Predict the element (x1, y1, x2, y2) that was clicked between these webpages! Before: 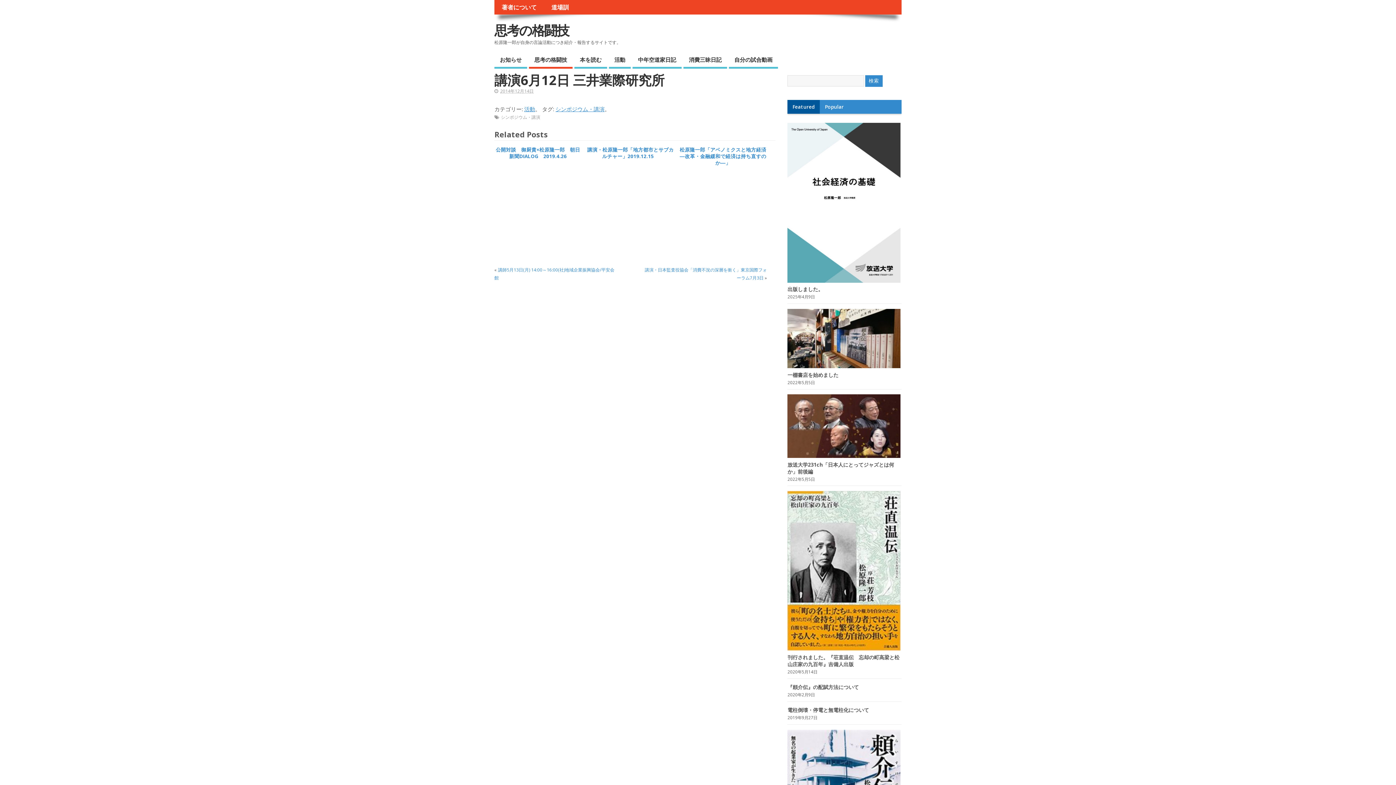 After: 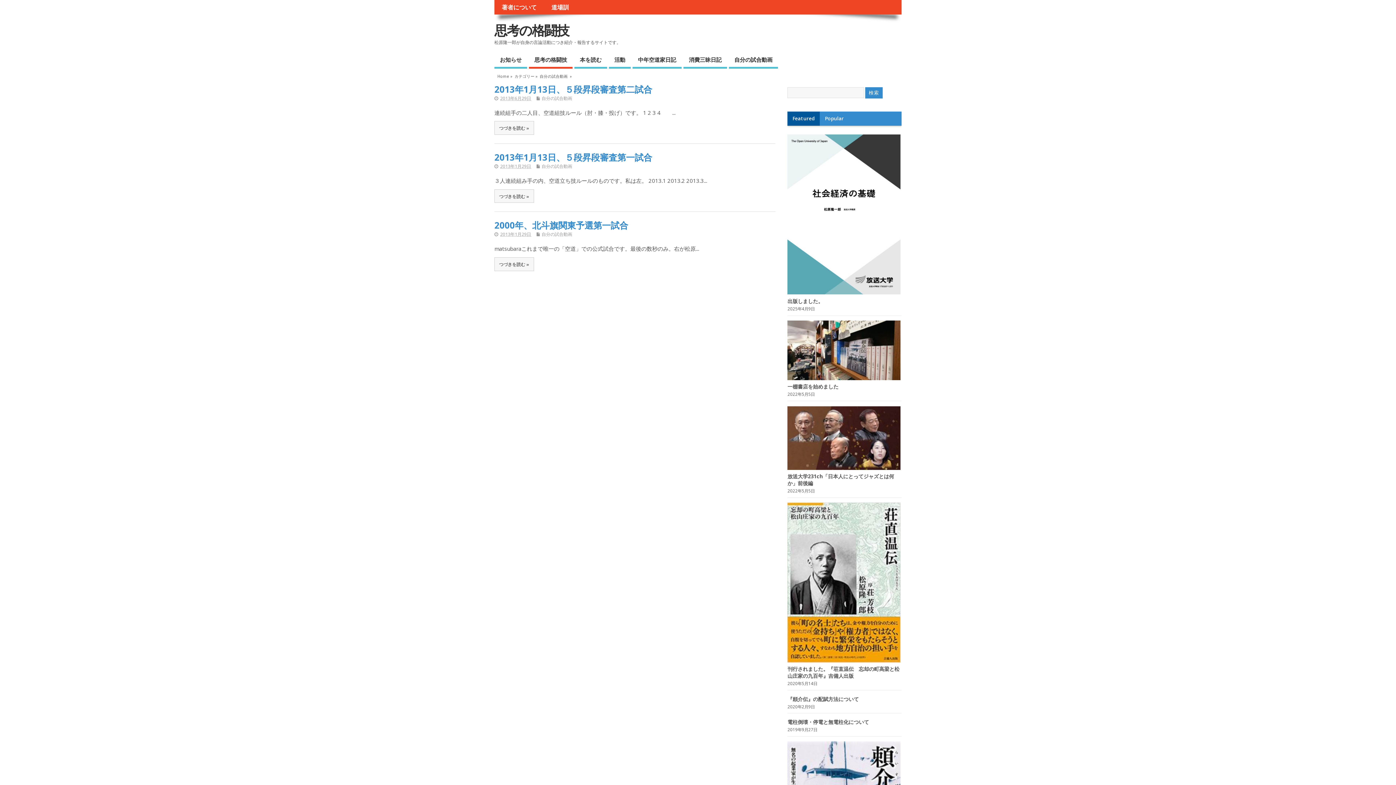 Action: label: 自分の試合動画 bbox: (729, 53, 778, 68)